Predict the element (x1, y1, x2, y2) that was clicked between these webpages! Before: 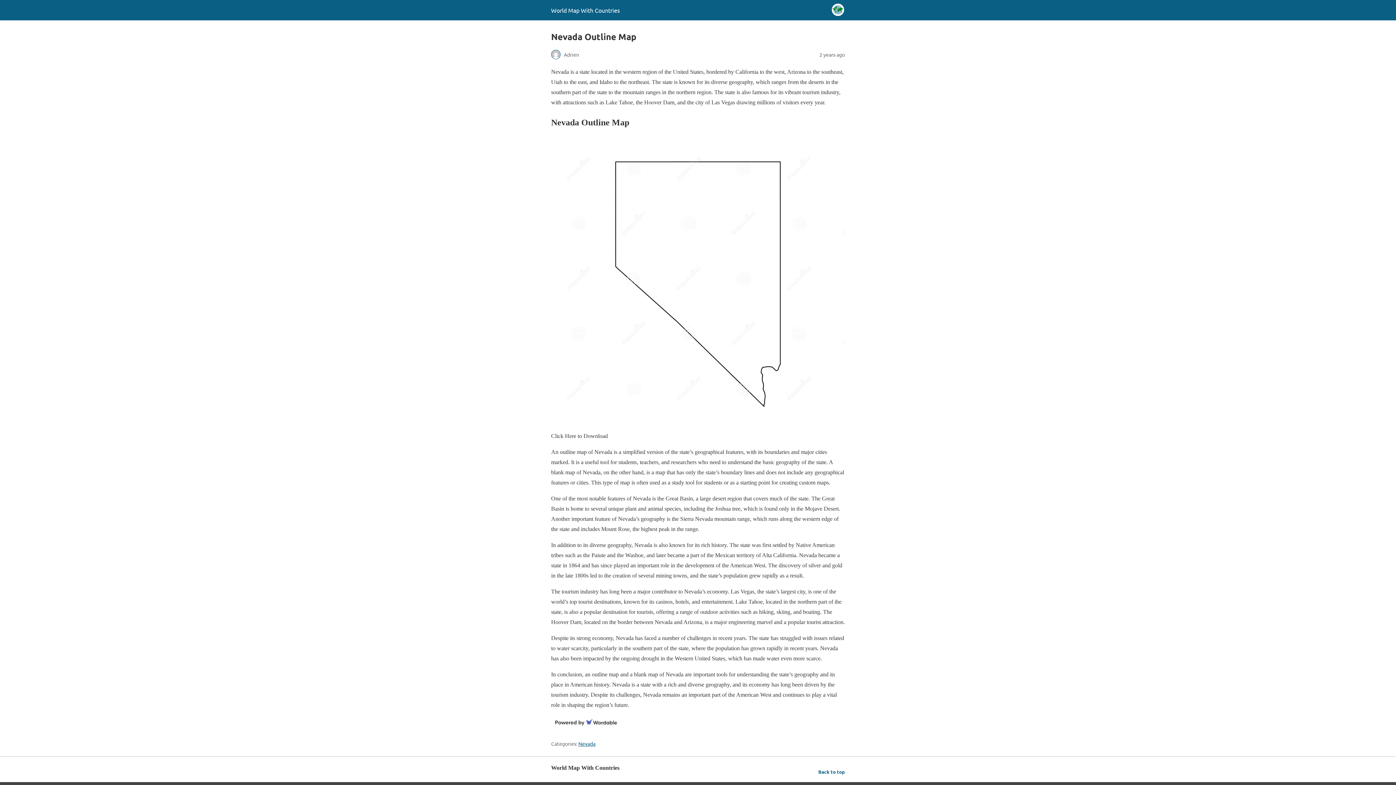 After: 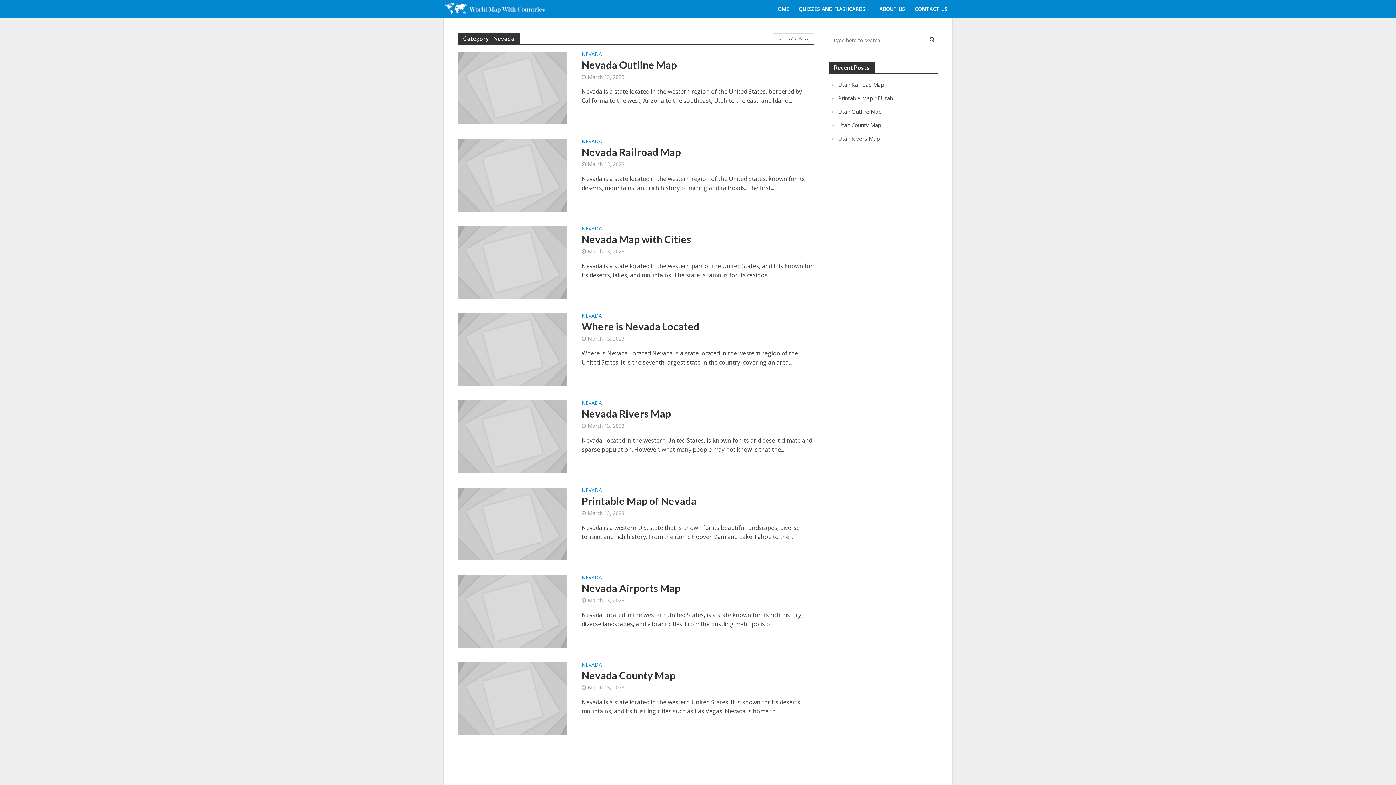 Action: bbox: (578, 740, 595, 747) label: Nevada